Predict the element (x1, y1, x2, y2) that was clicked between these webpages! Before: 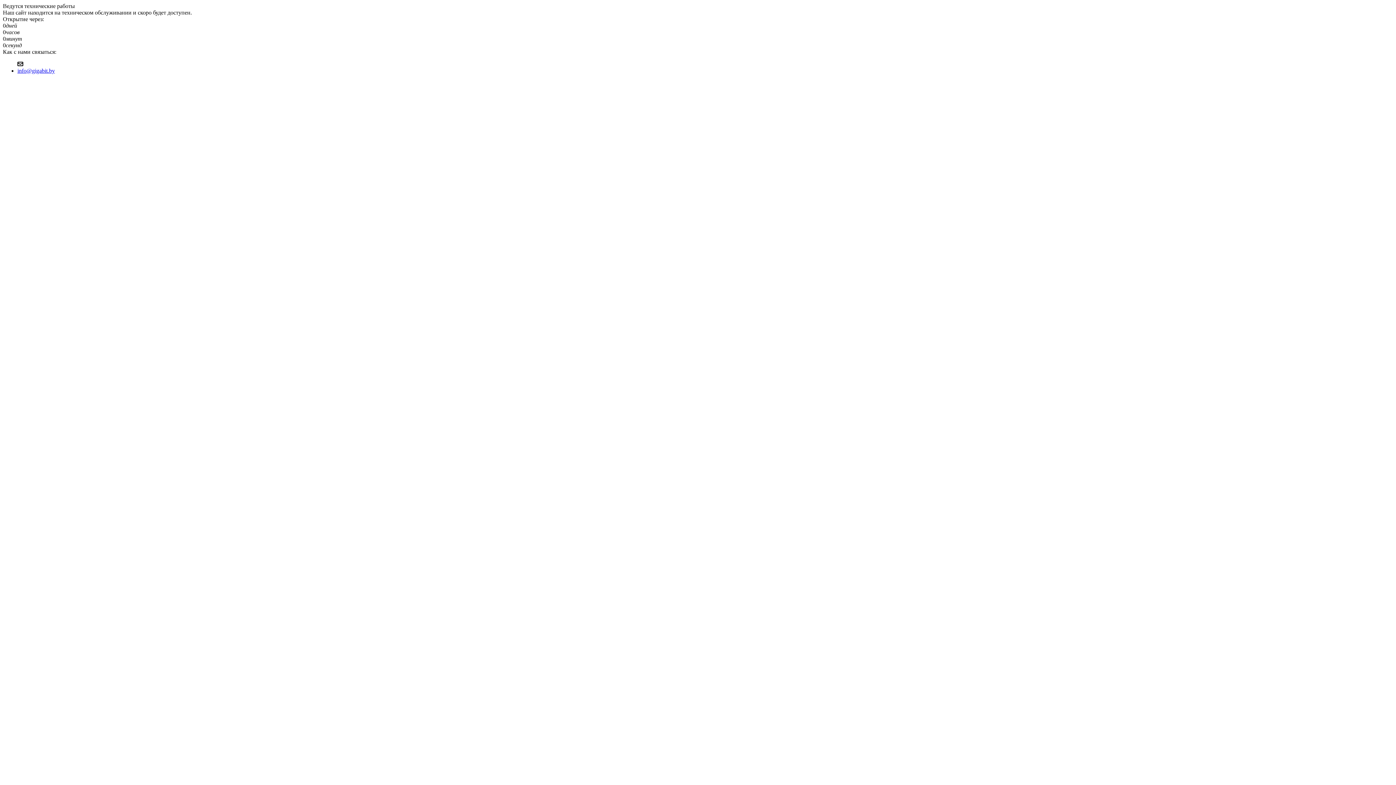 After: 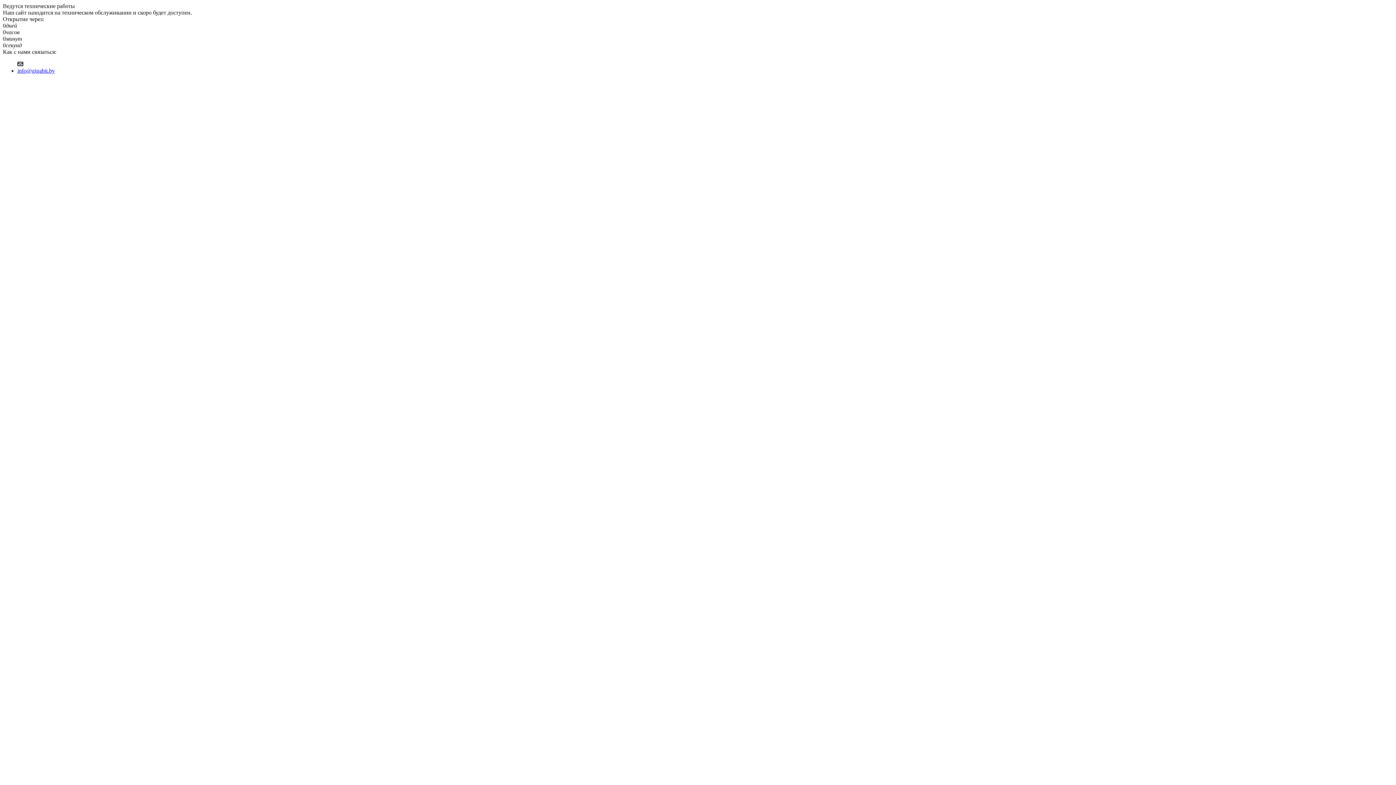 Action: bbox: (17, 67, 54, 73) label: info@gigabit.by